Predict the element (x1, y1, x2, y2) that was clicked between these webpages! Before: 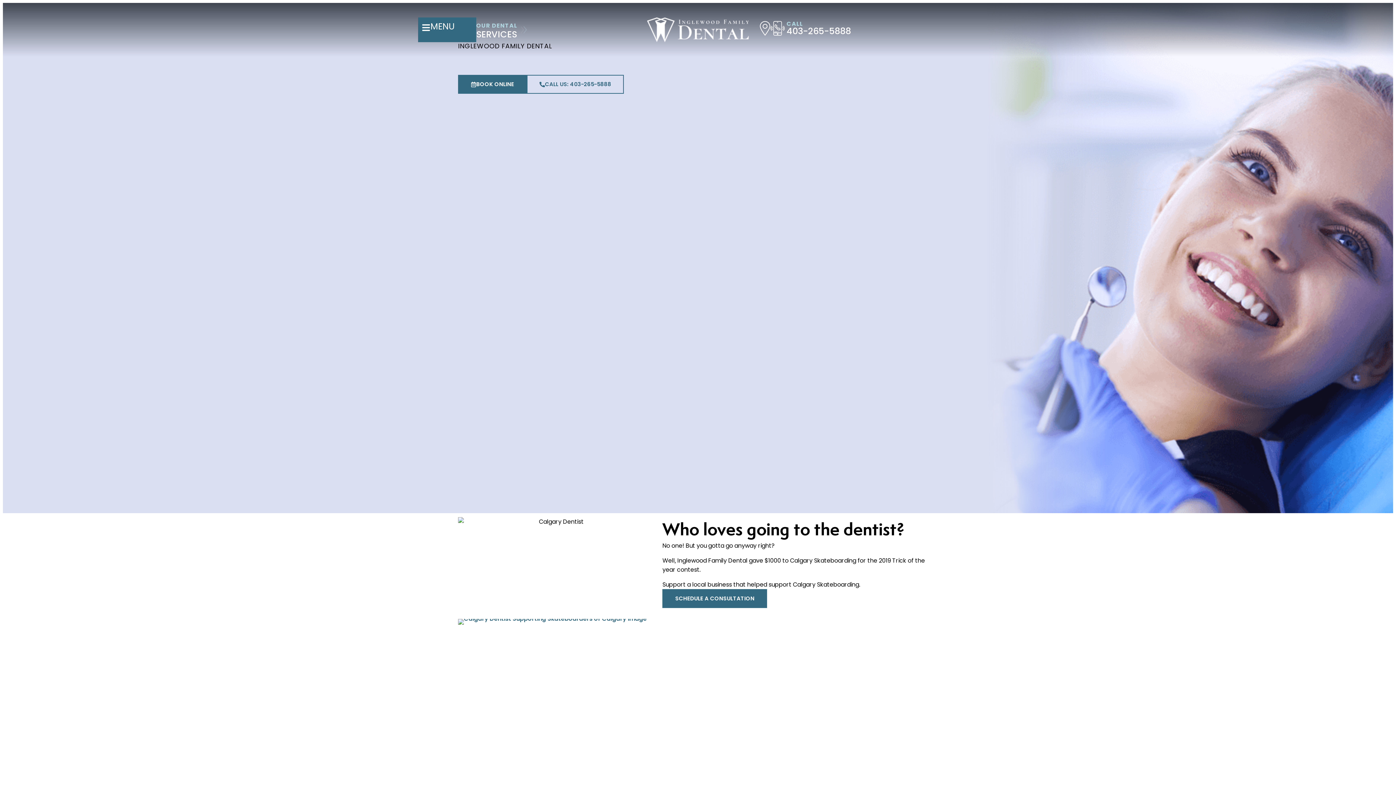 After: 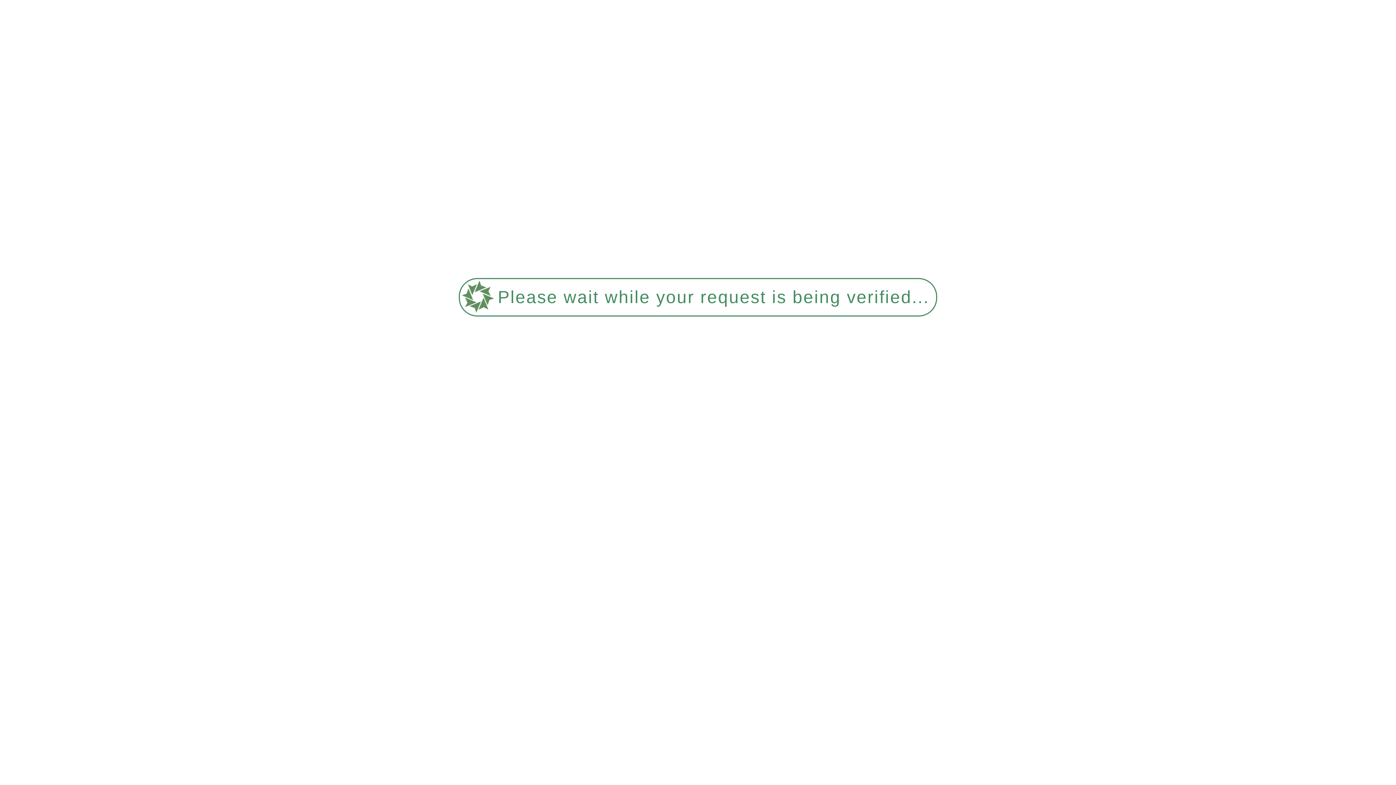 Action: bbox: (458, 619, 938, 625)